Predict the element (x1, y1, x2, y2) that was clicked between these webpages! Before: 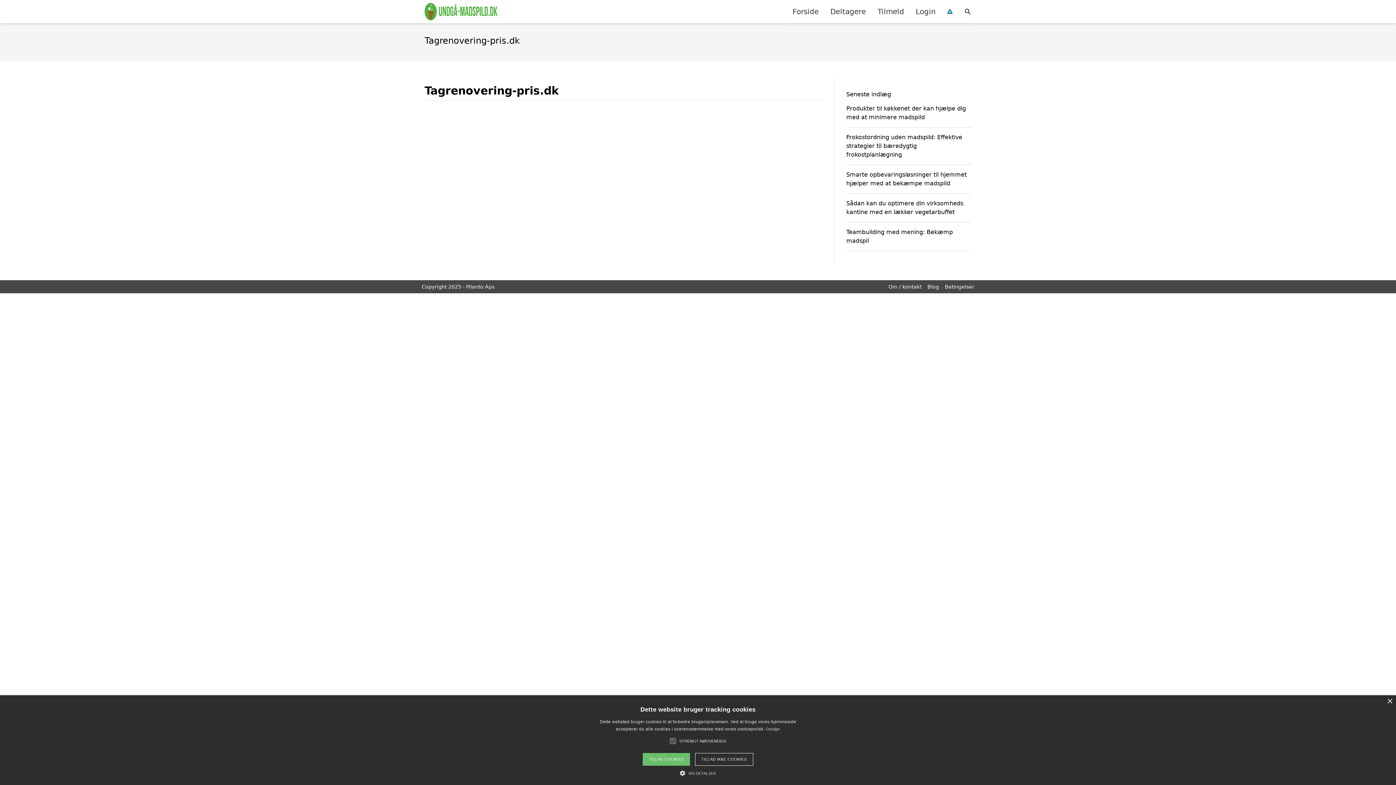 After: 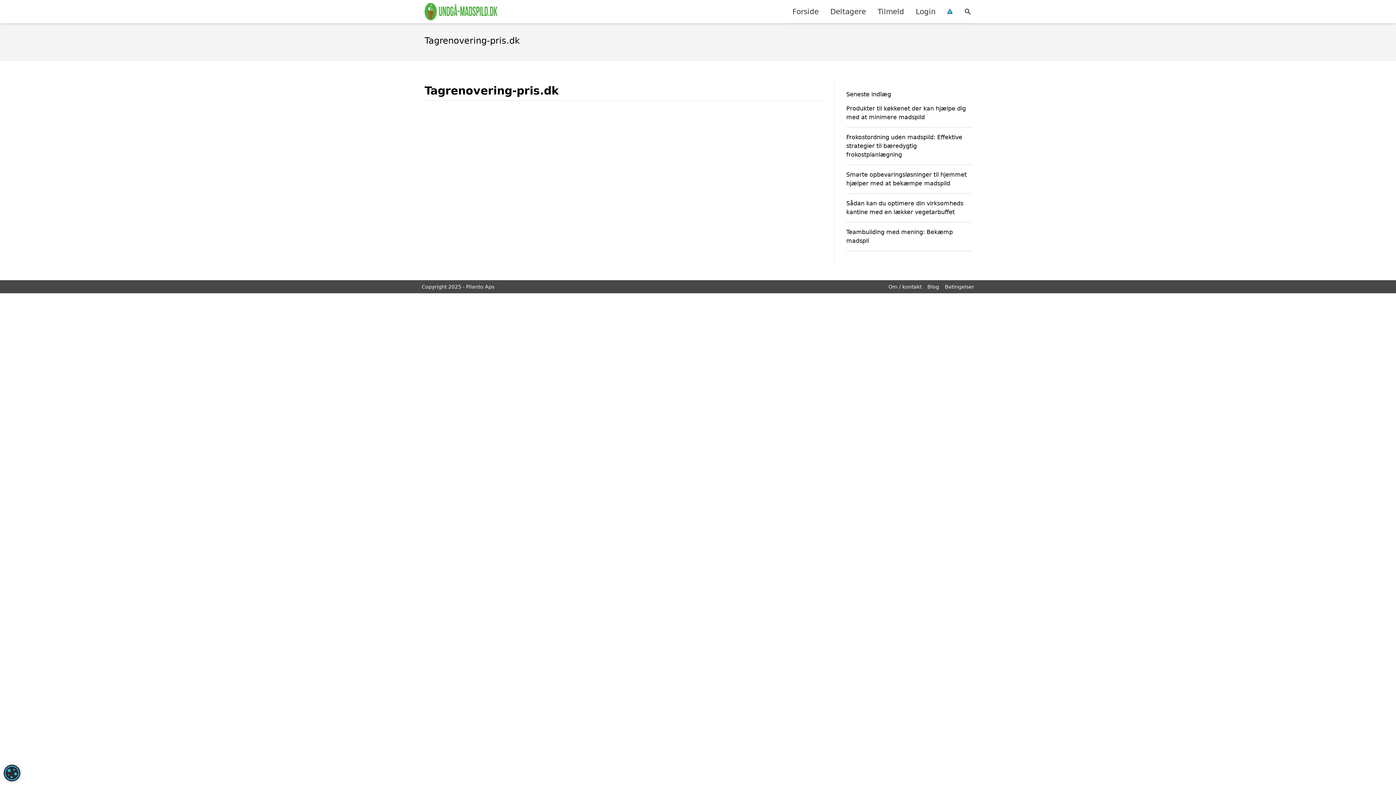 Action: bbox: (1387, 699, 1392, 704) label: Close